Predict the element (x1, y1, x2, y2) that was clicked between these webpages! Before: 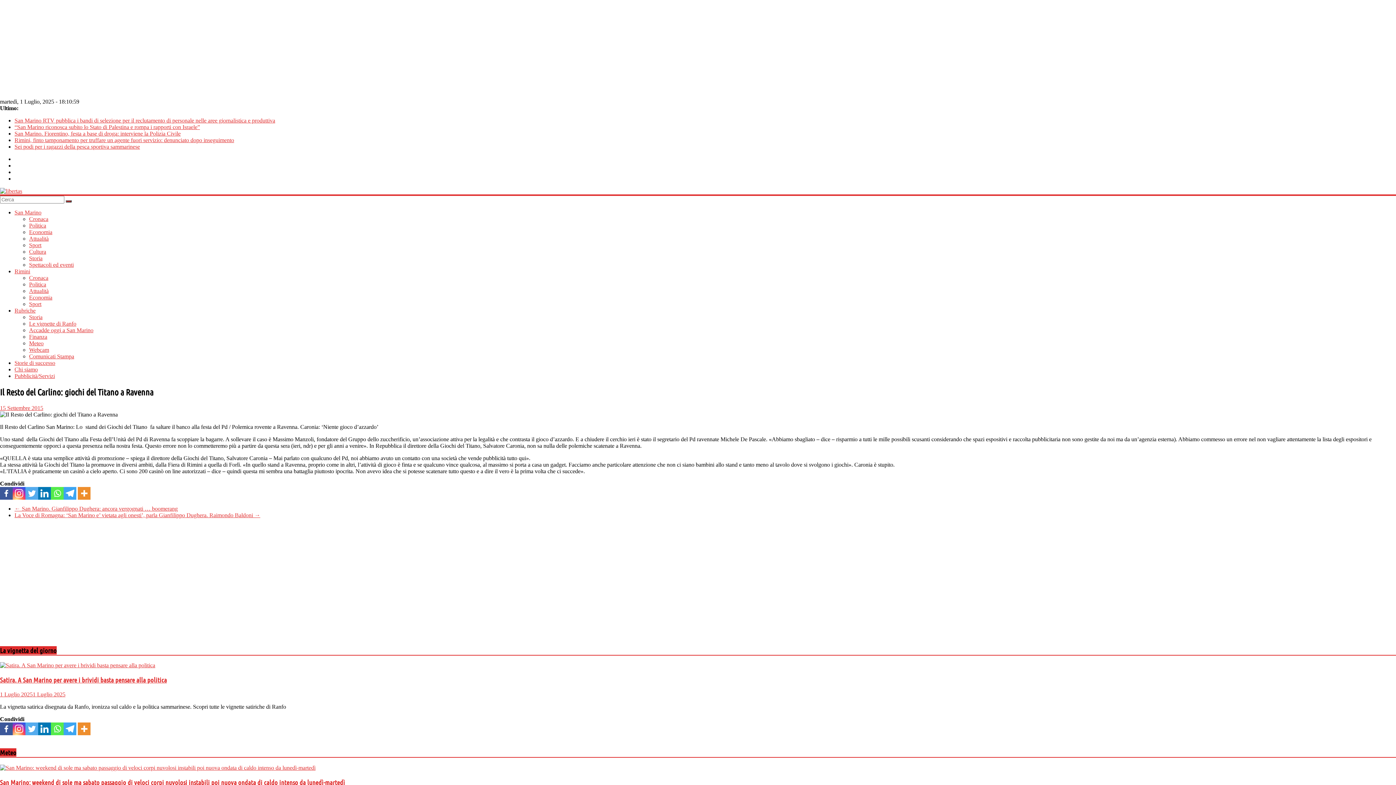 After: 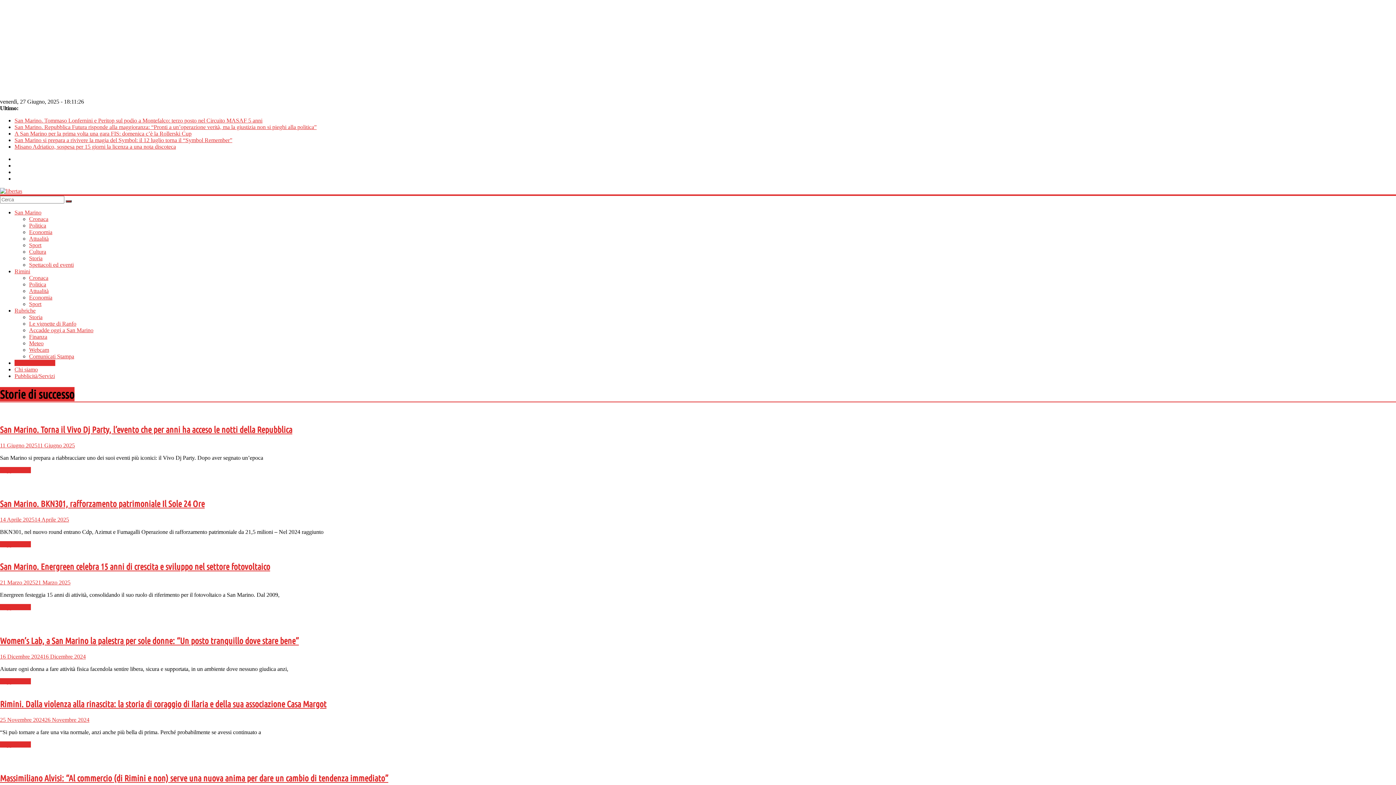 Action: label: Storie di successo bbox: (14, 360, 55, 366)